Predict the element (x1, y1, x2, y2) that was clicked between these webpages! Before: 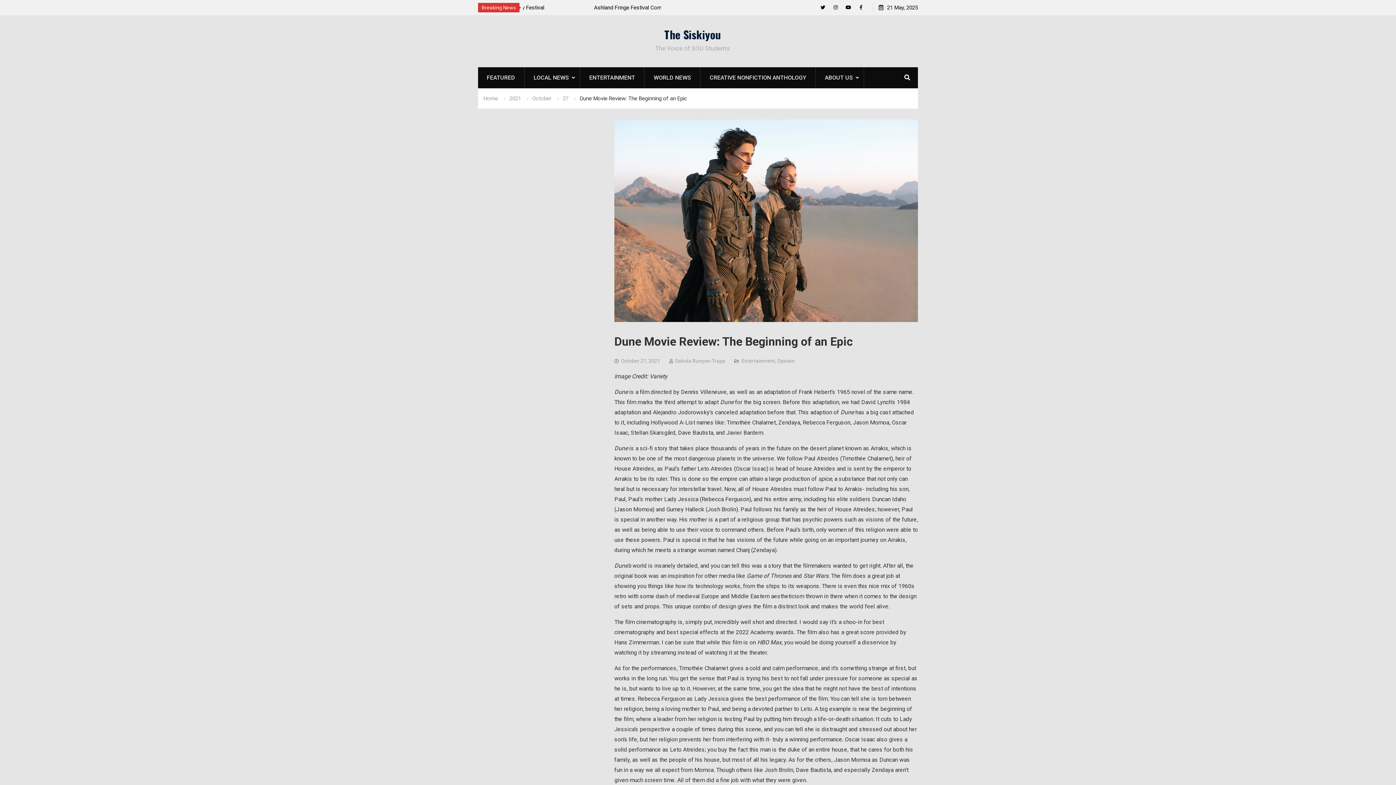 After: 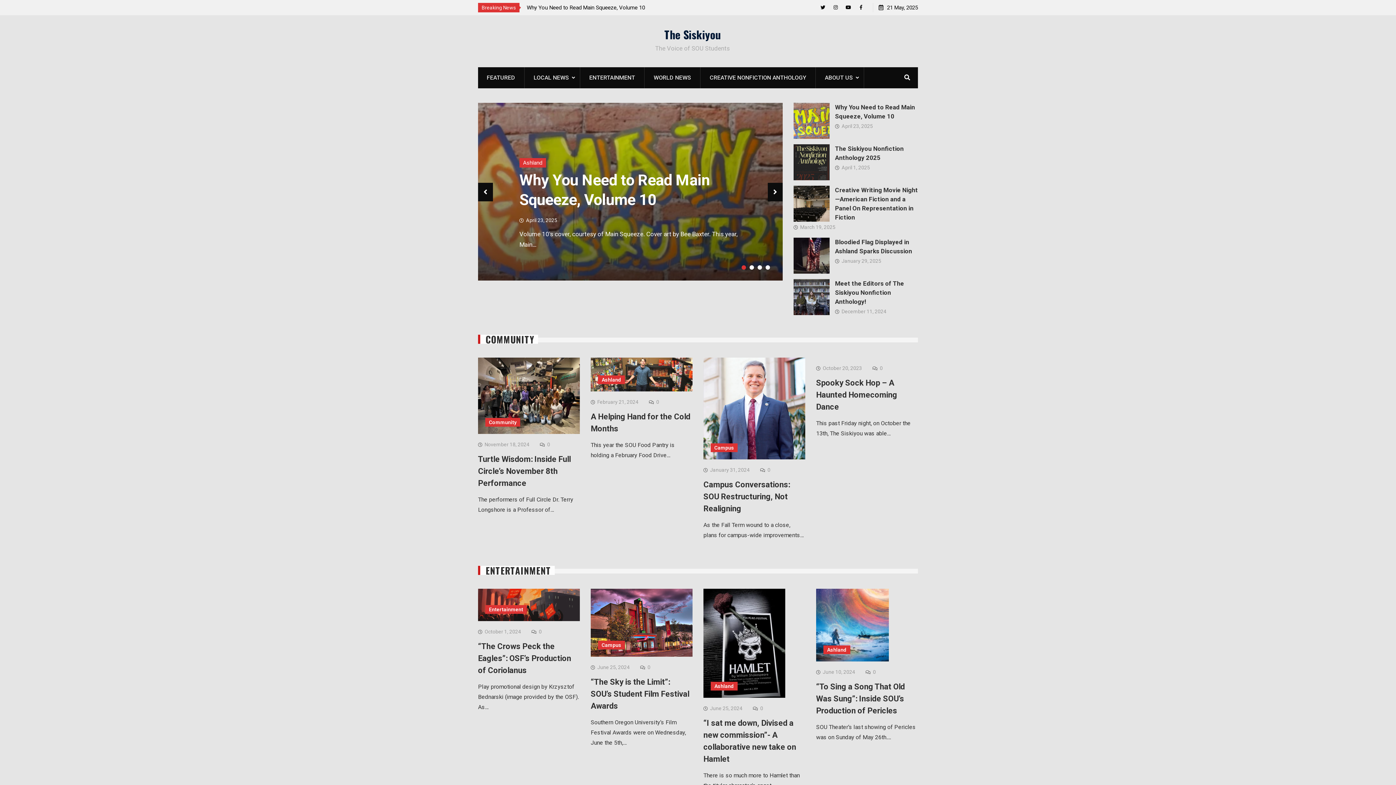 Action: bbox: (664, 26, 720, 42) label: The Siskiyou